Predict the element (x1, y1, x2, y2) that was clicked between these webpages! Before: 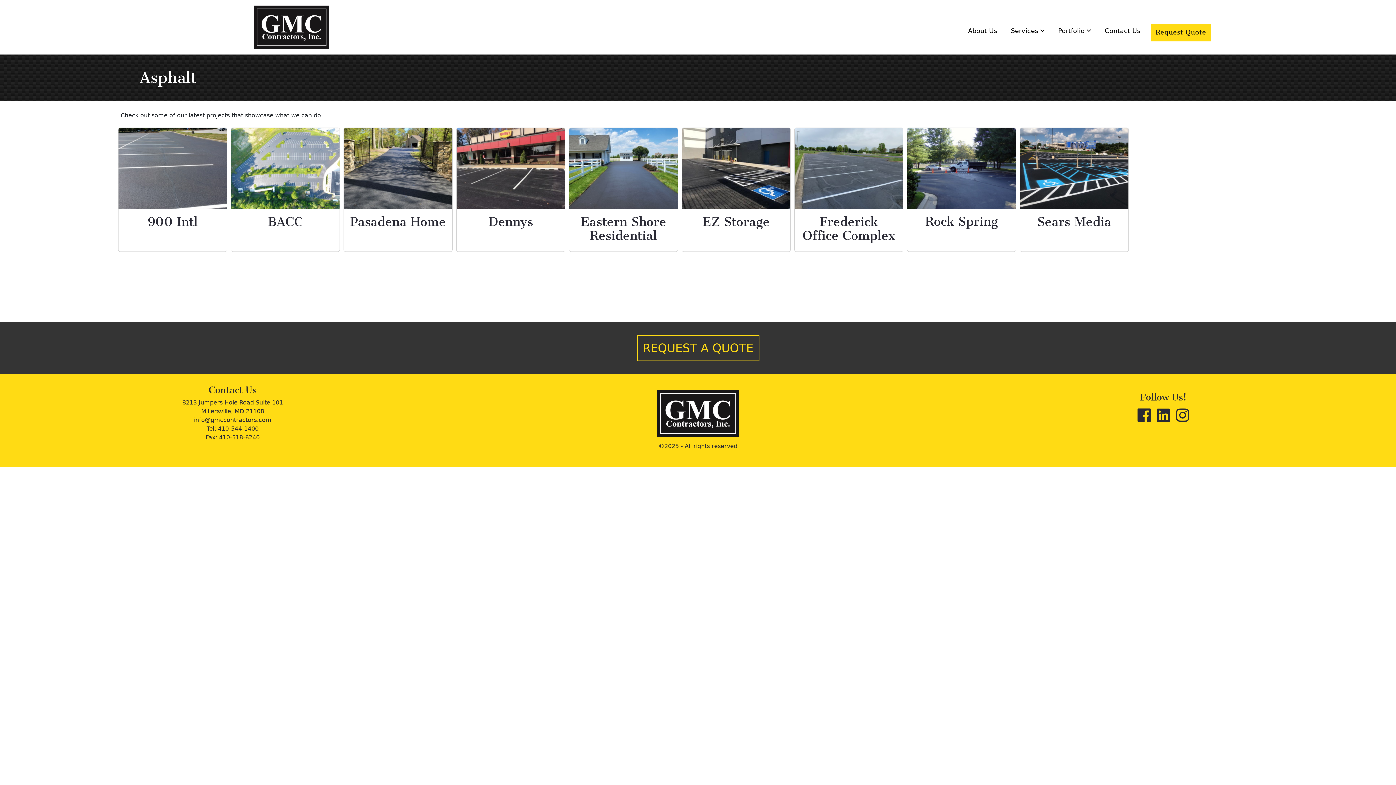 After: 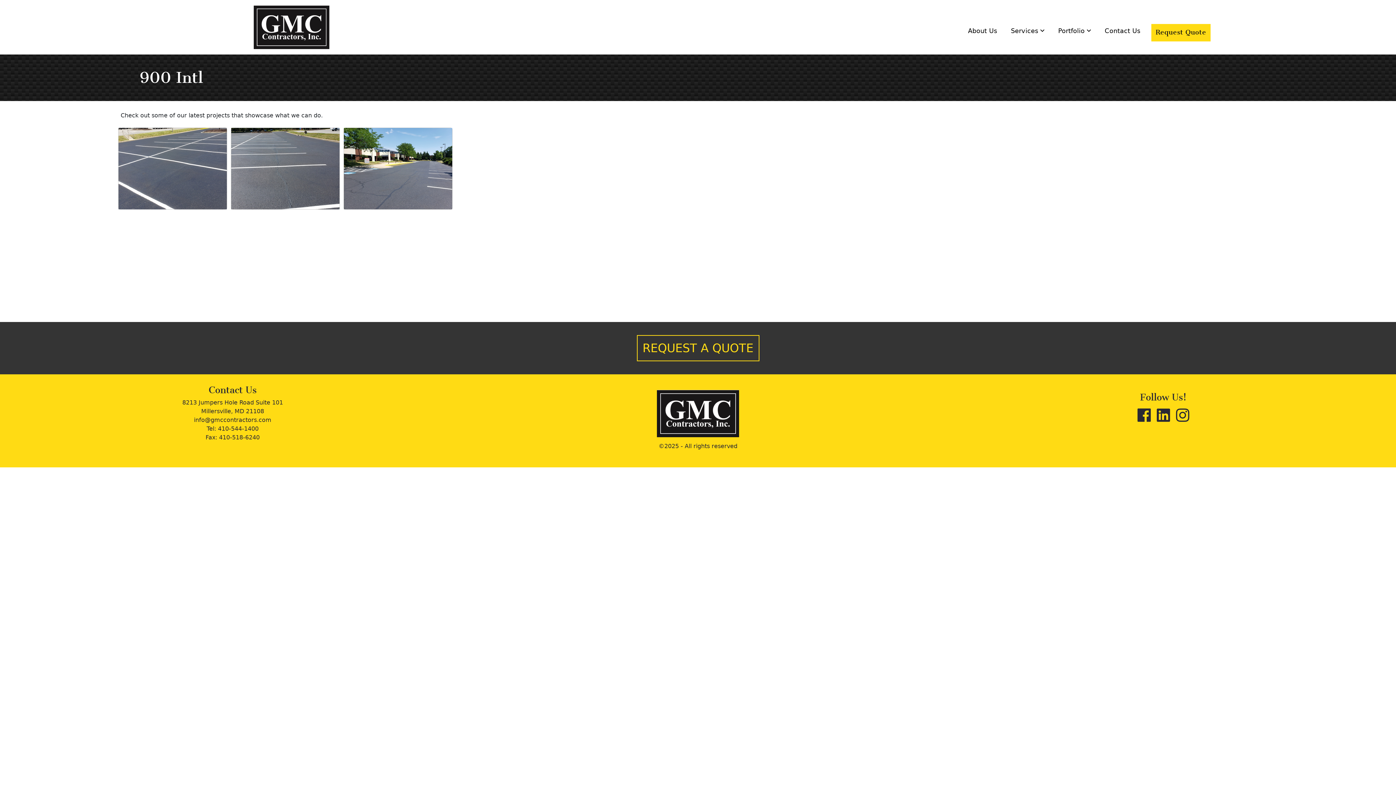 Action: label: 900 Intl bbox: (118, 128, 226, 237)